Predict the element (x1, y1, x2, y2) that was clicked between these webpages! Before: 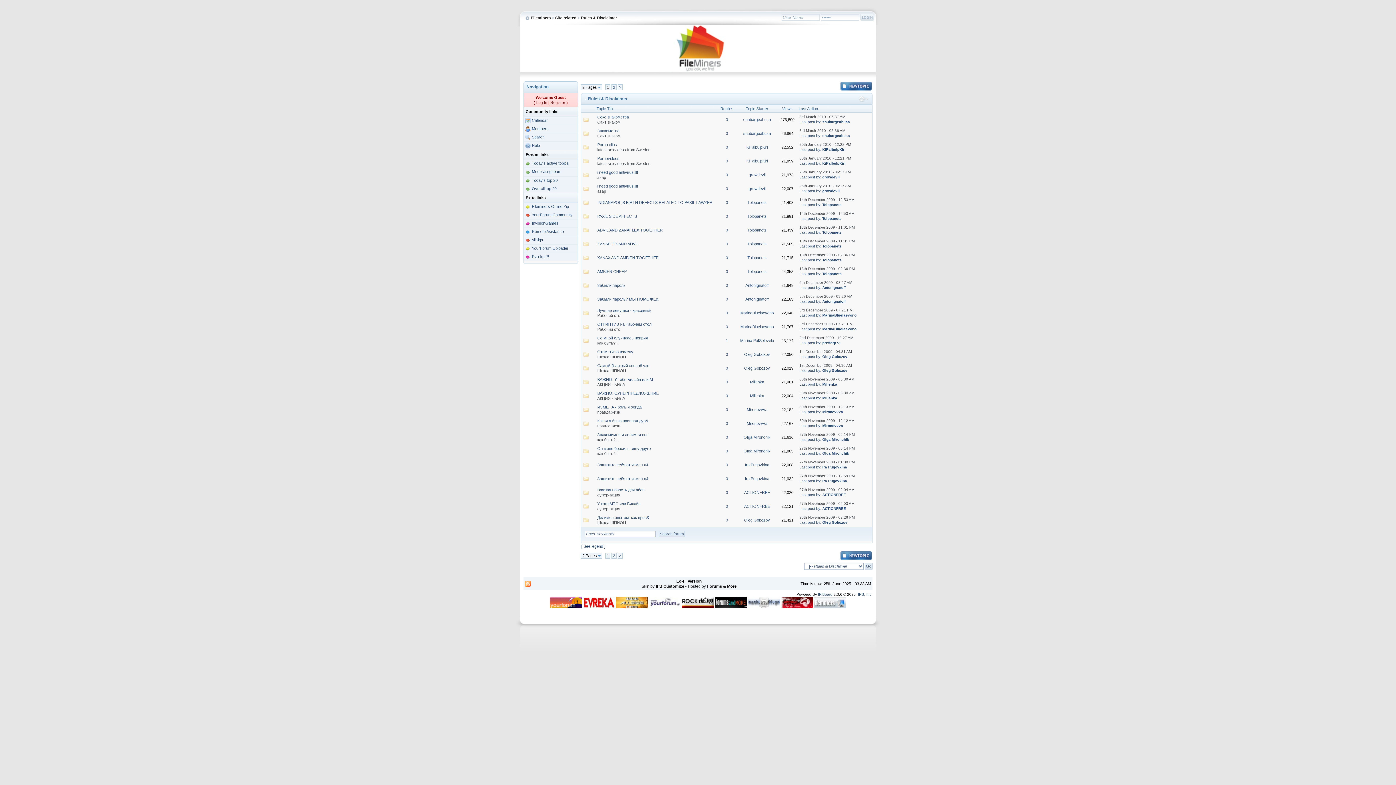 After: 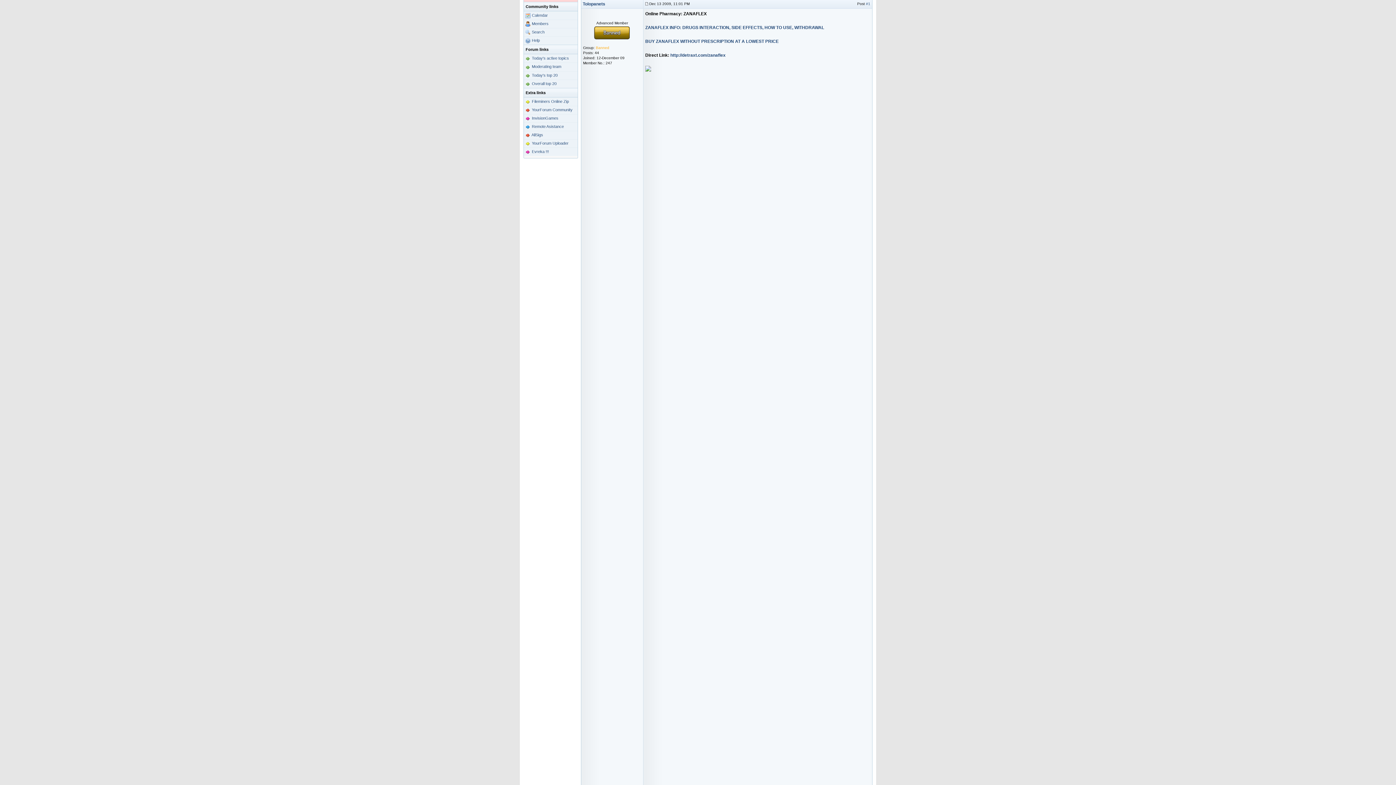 Action: bbox: (799, 244, 821, 248) label: Last post by: